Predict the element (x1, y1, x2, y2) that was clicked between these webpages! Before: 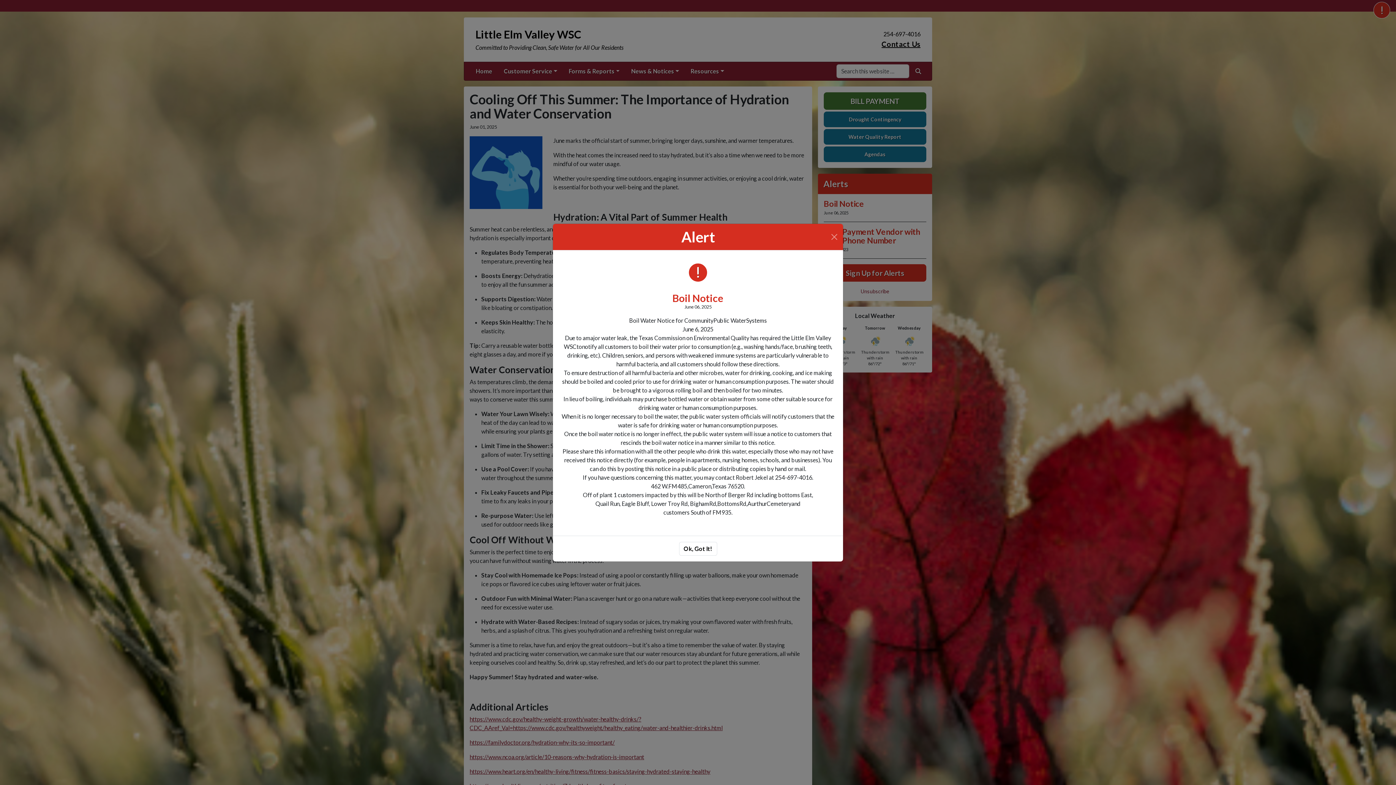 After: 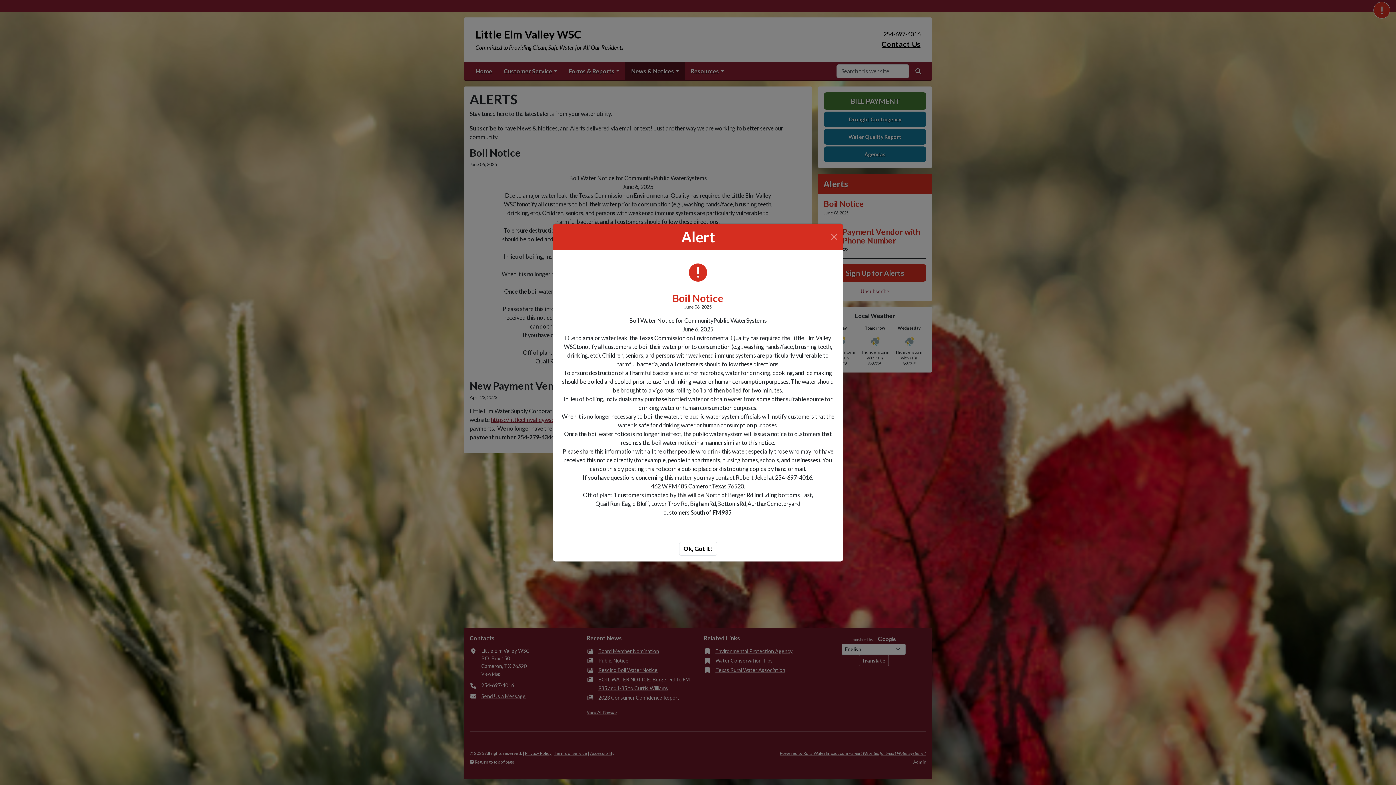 Action: label: Boil Notice bbox: (672, 291, 723, 304)